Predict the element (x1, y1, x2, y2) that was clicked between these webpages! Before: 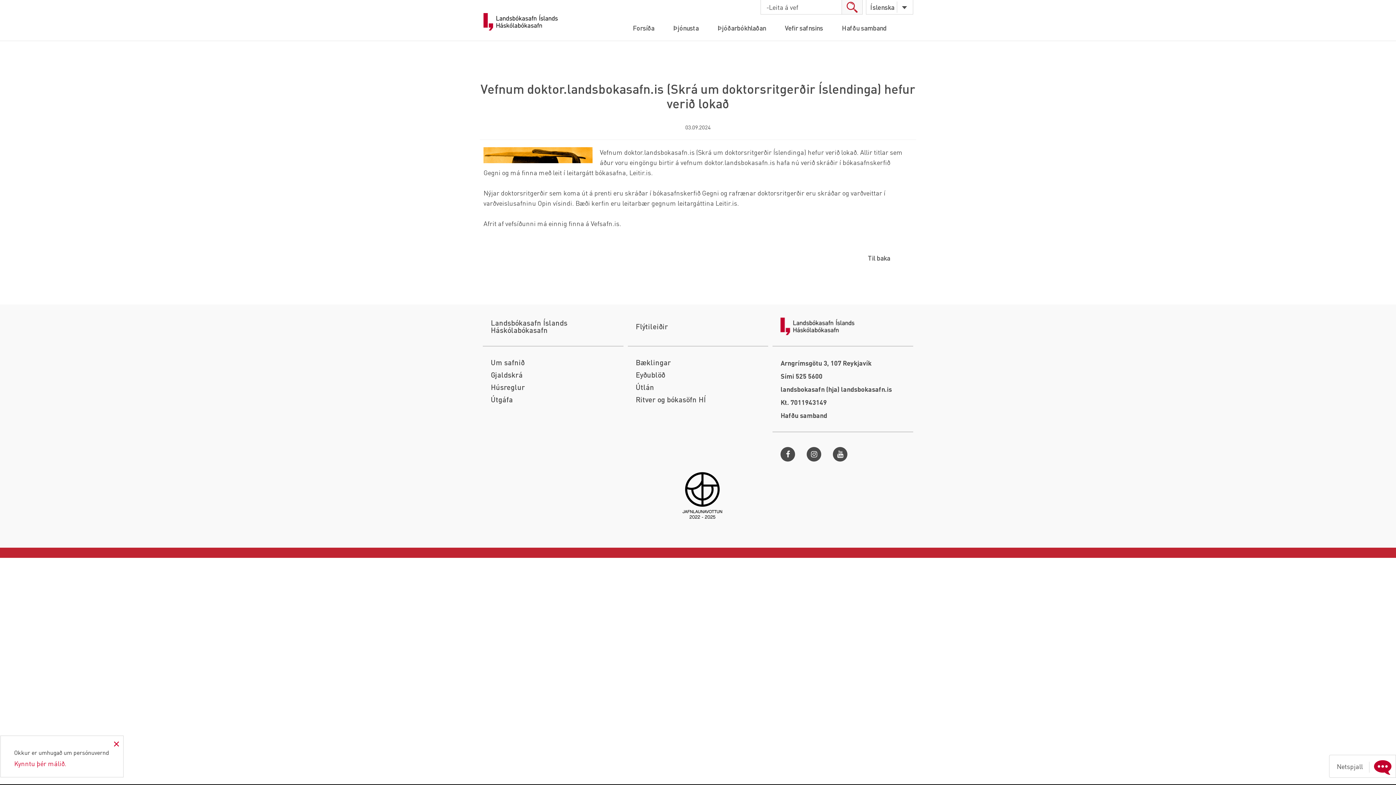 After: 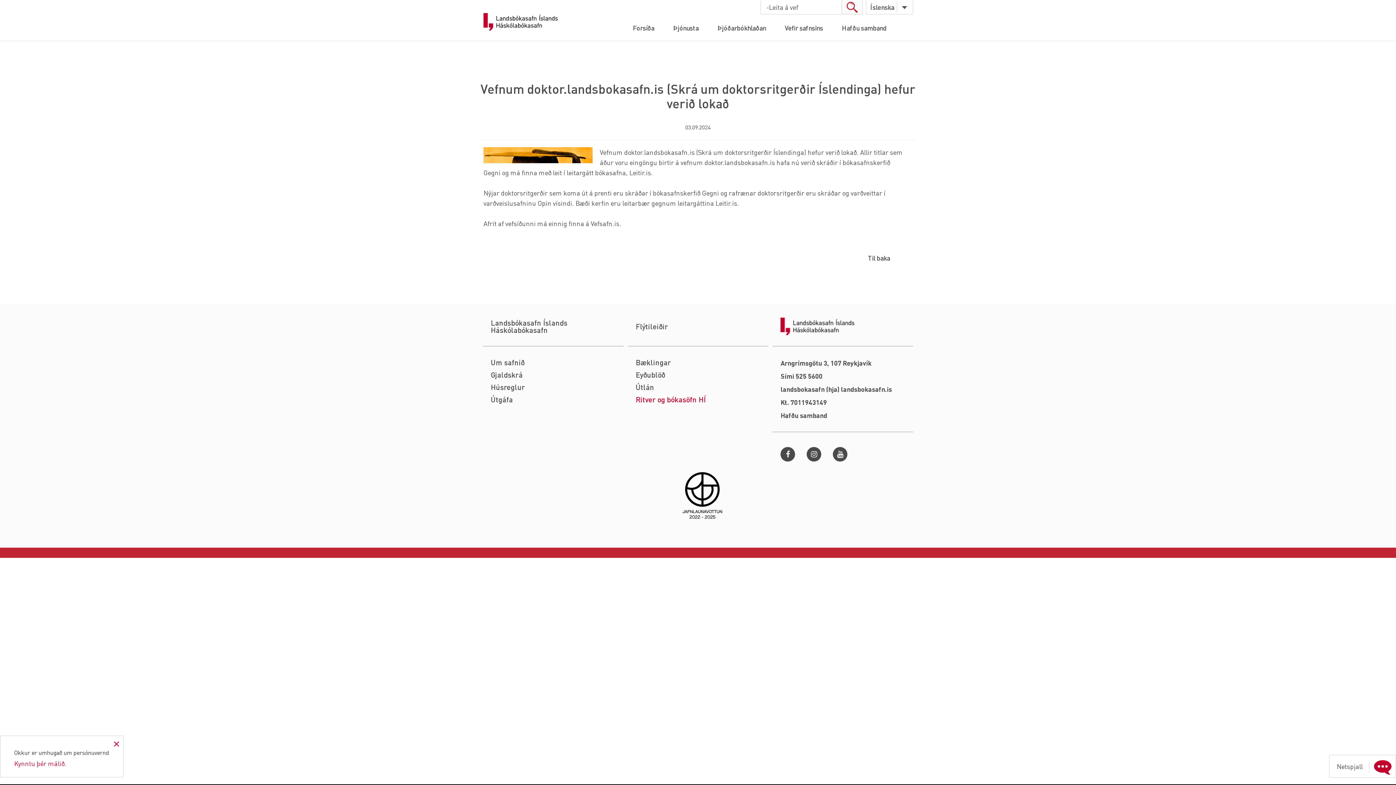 Action: label: Ritver og bókasöfn HÍ bbox: (635, 394, 706, 404)